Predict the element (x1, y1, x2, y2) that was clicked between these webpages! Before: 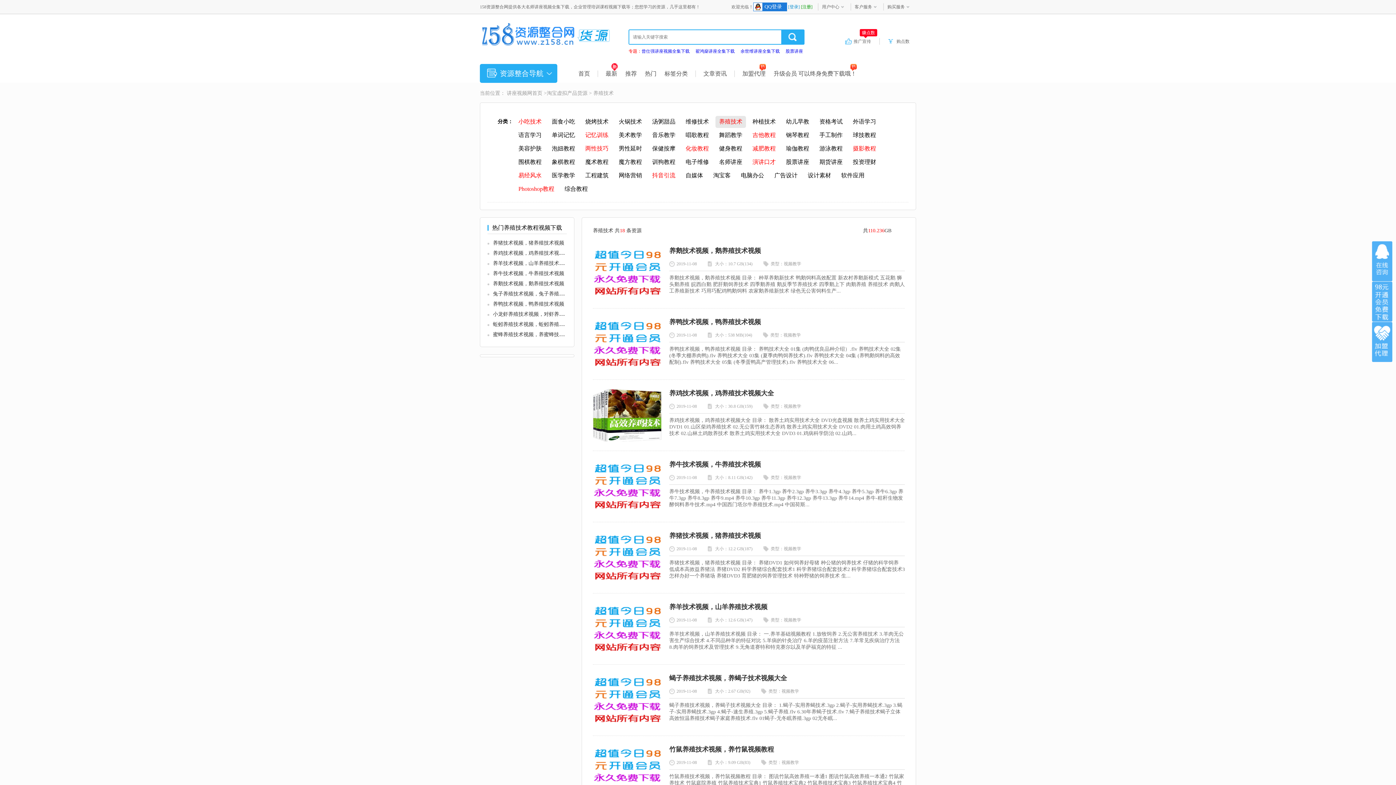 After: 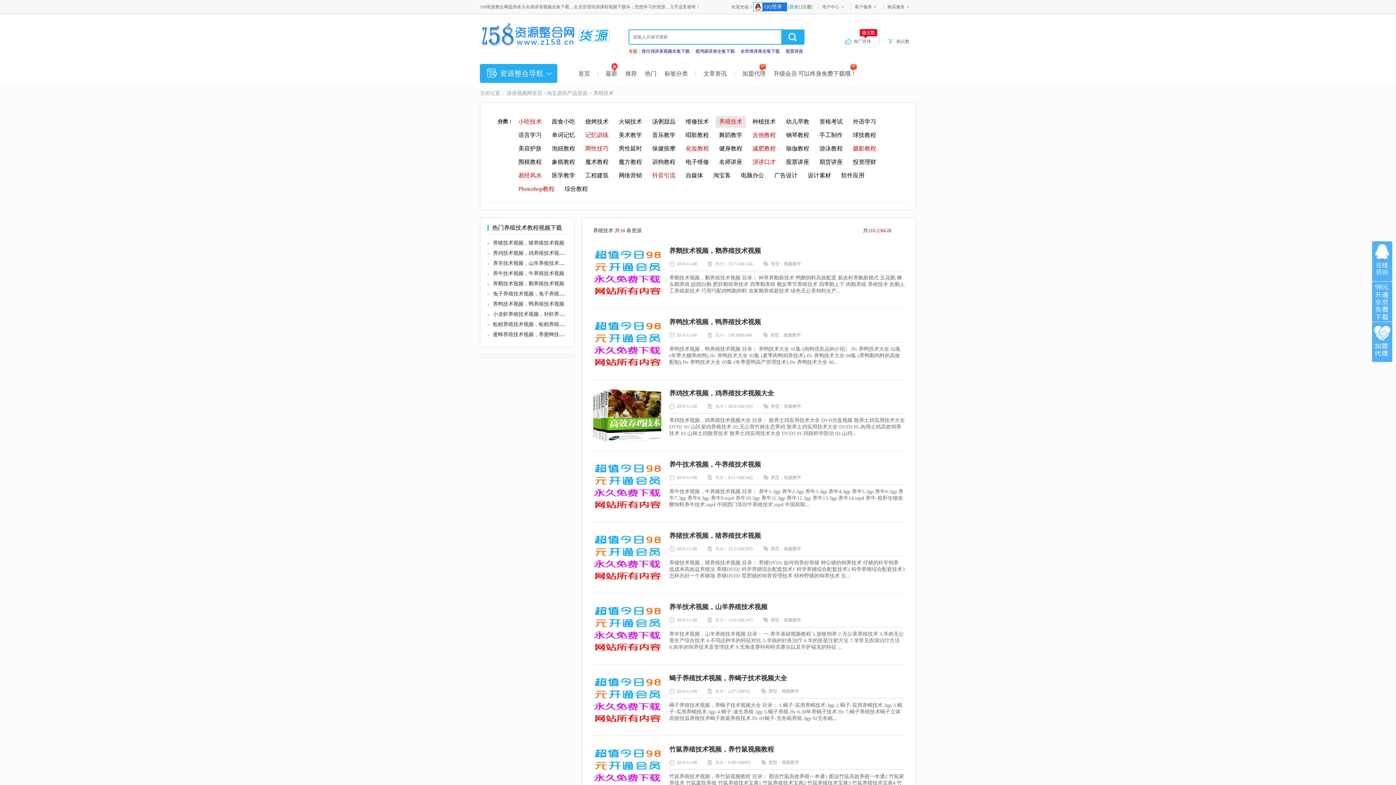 Action: label: 养殖技术 bbox: (593, 90, 613, 96)